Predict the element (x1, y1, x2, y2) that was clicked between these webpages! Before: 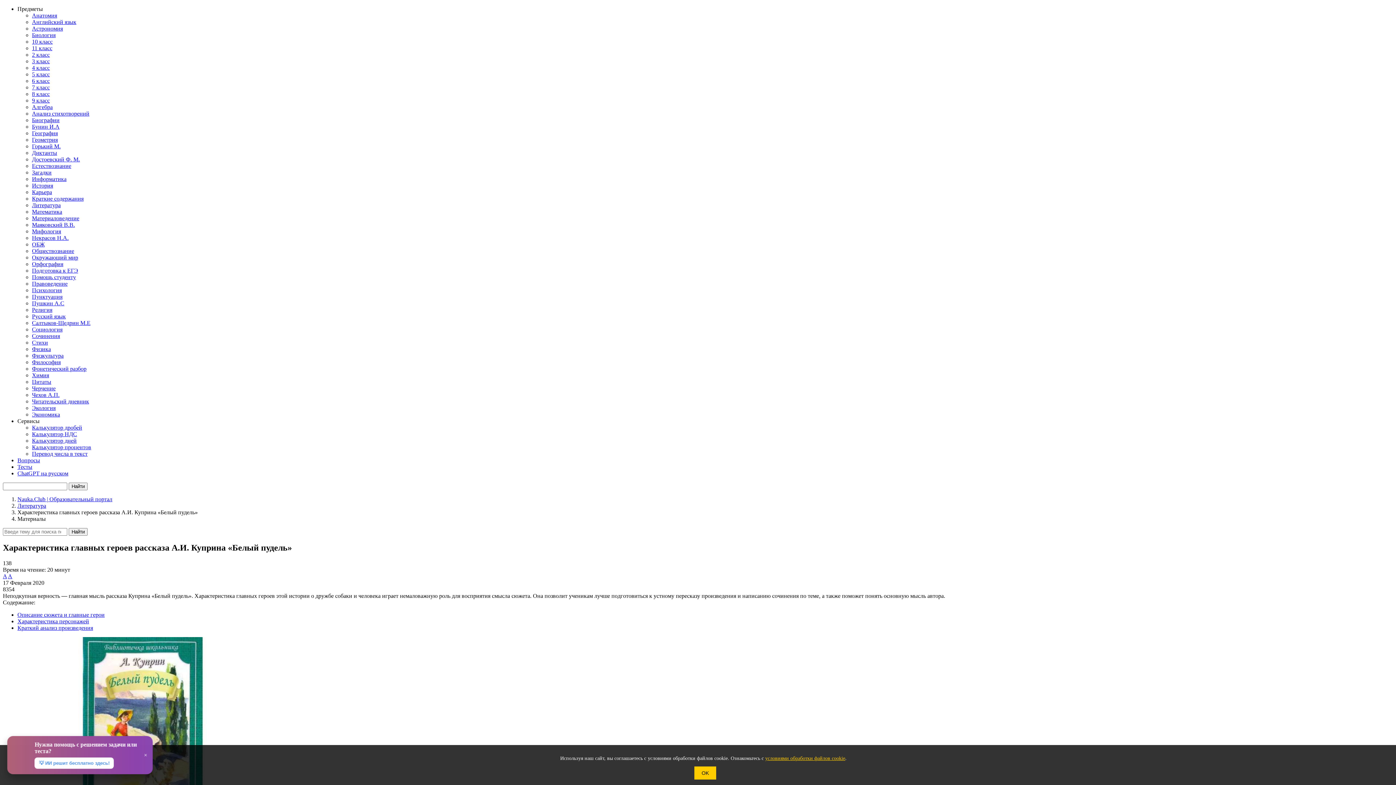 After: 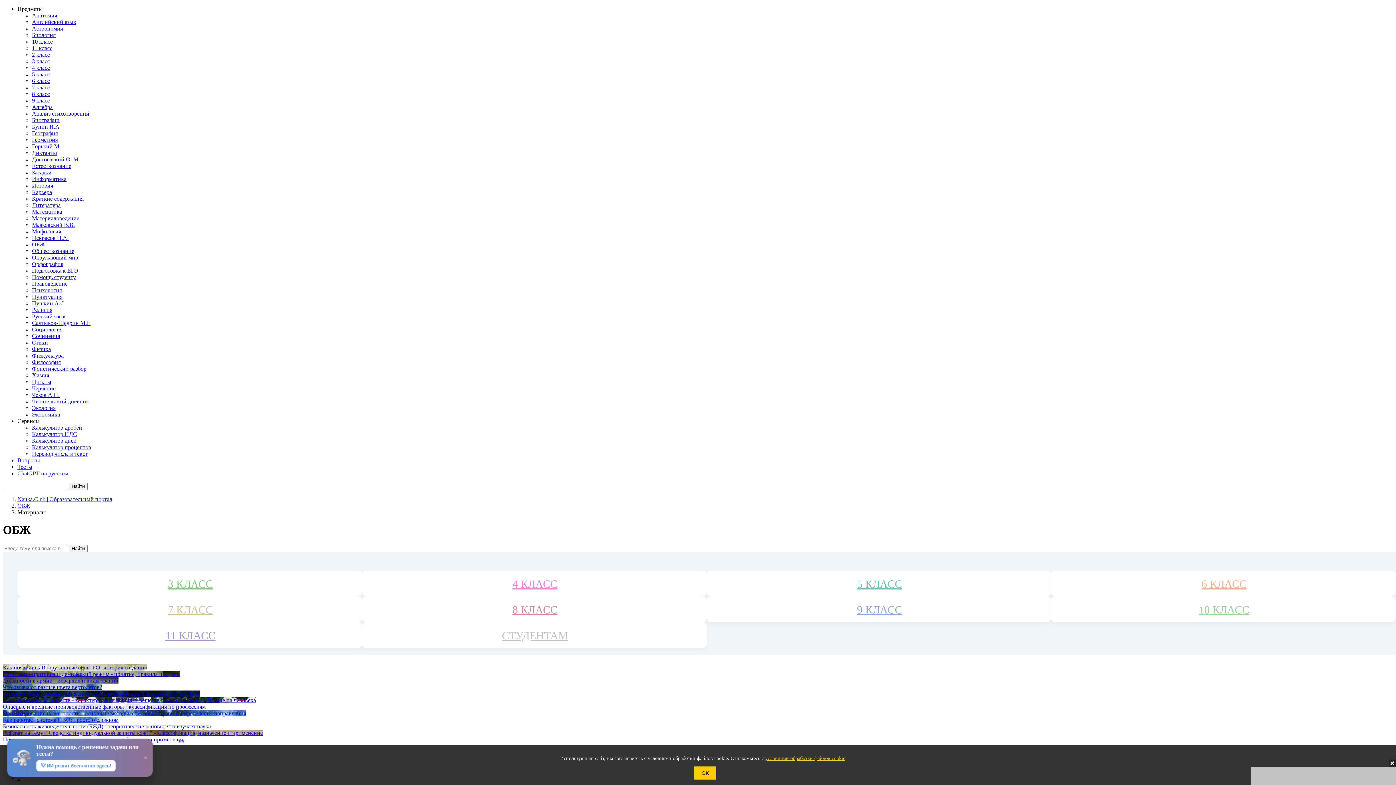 Action: bbox: (32, 241, 44, 247) label: ОБЖ